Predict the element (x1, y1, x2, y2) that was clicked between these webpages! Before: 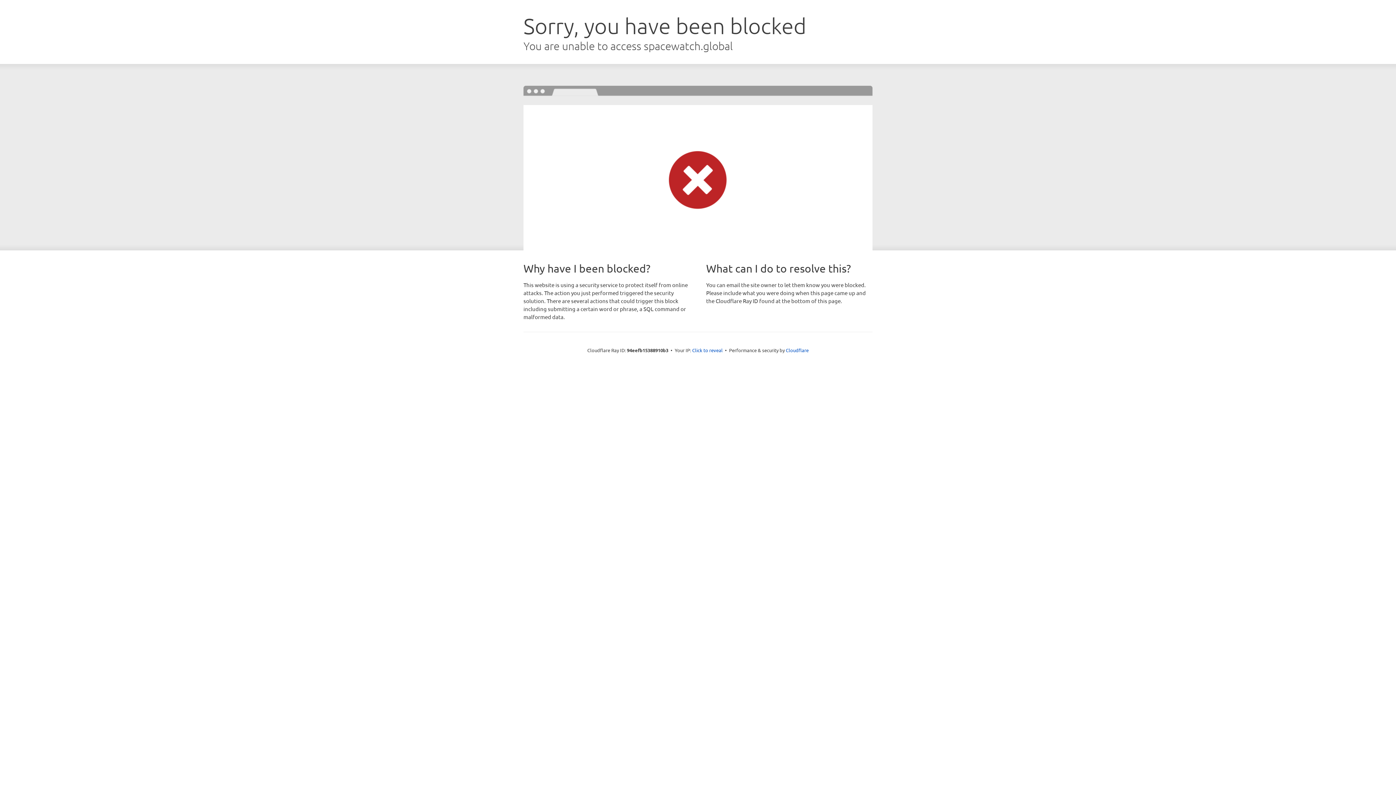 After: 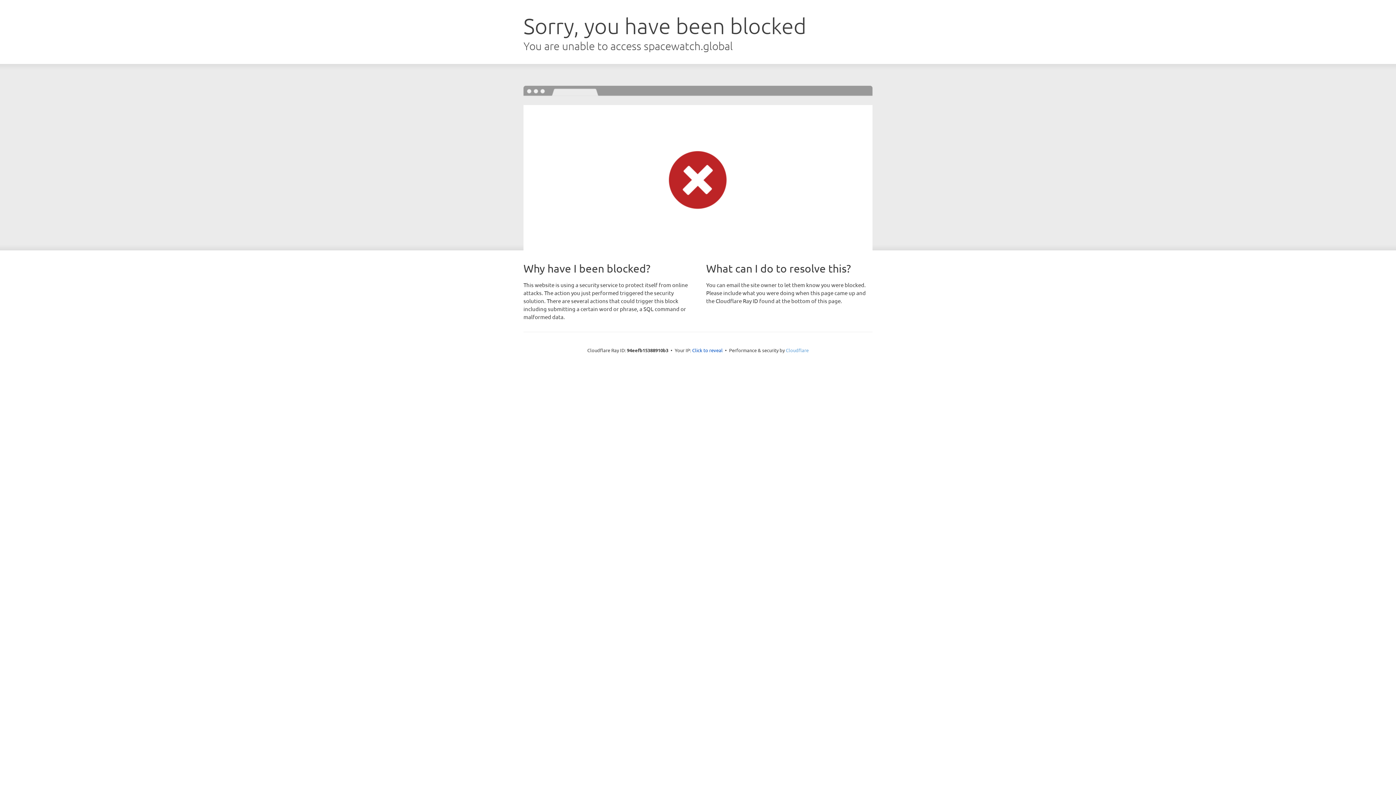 Action: label: Cloudflare bbox: (786, 347, 808, 353)